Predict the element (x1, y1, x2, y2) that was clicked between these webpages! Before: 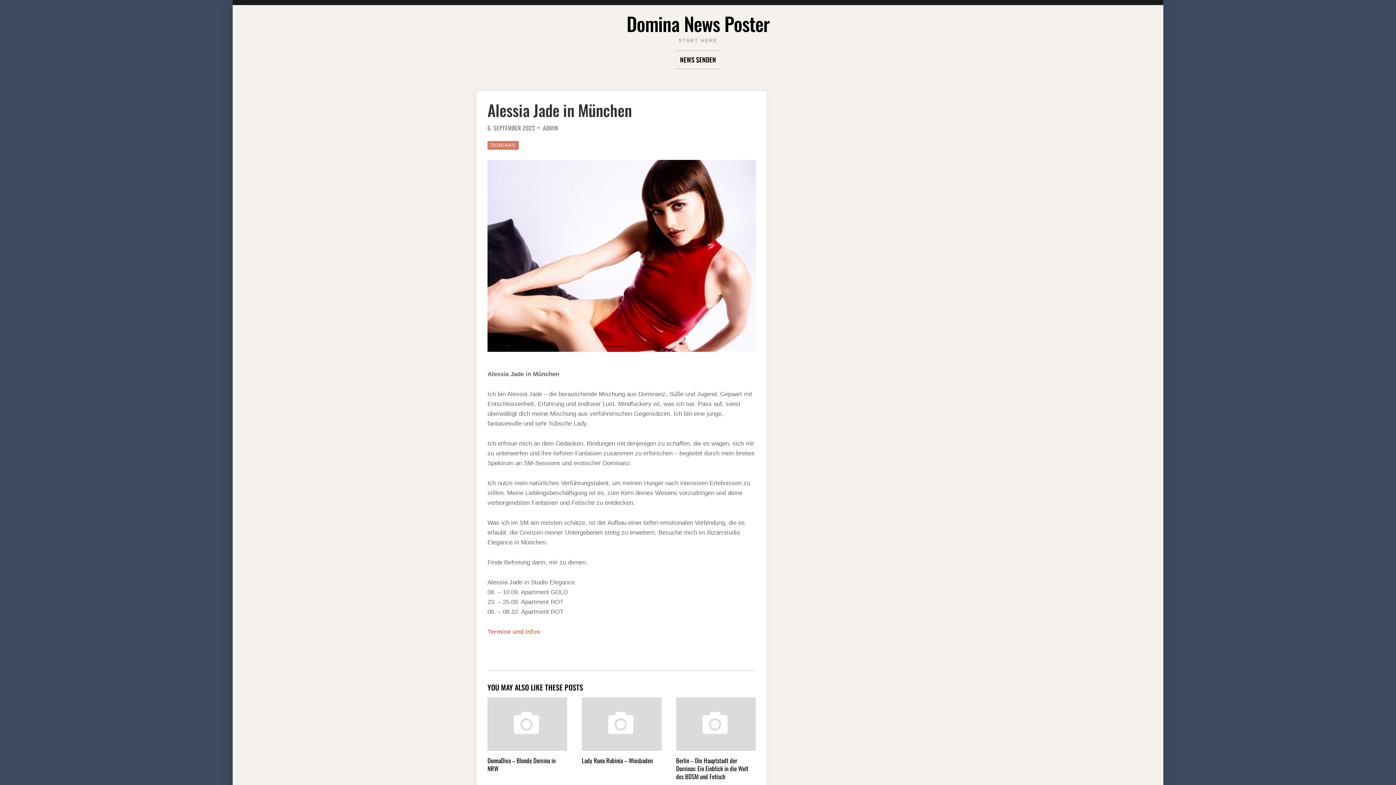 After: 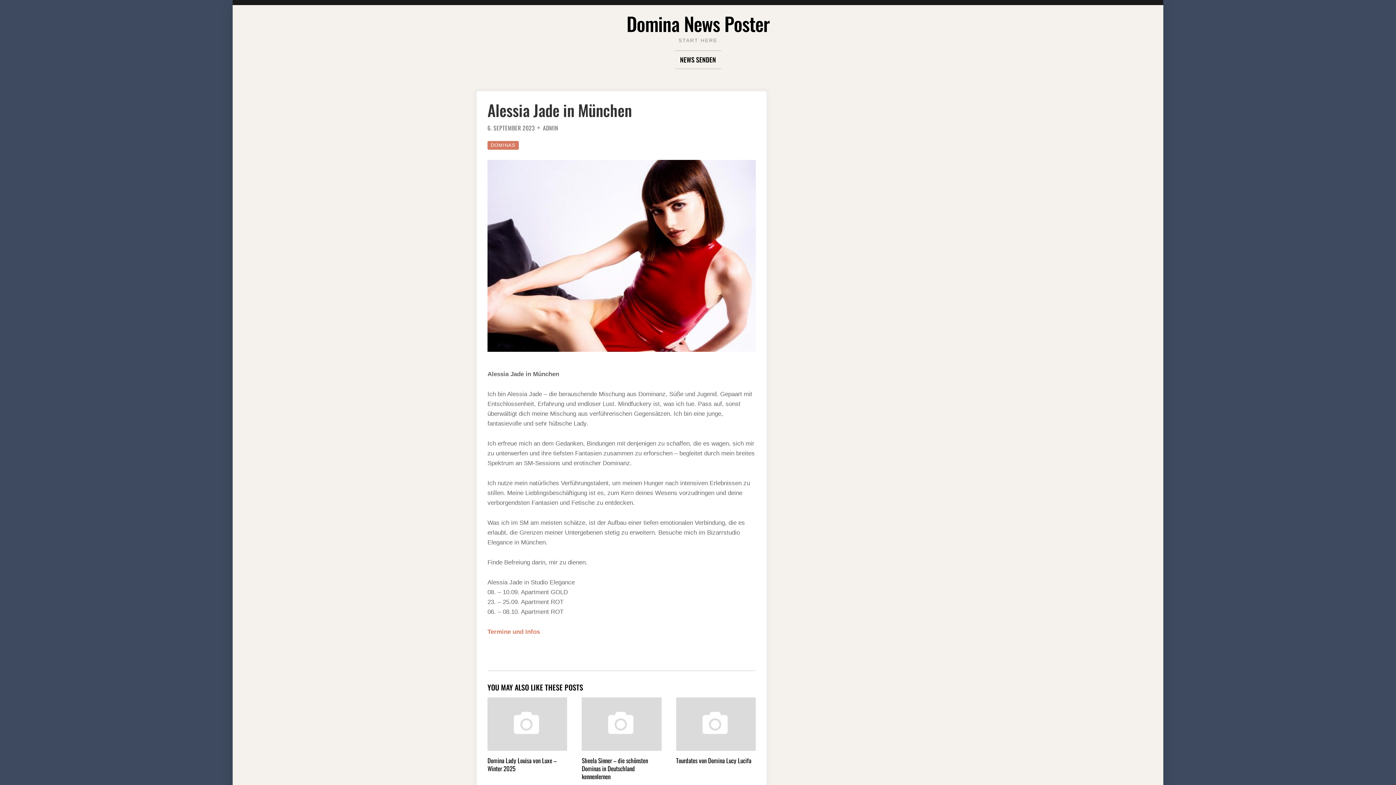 Action: bbox: (487, 123, 535, 132) label: 6. SEPTEMBER 2023